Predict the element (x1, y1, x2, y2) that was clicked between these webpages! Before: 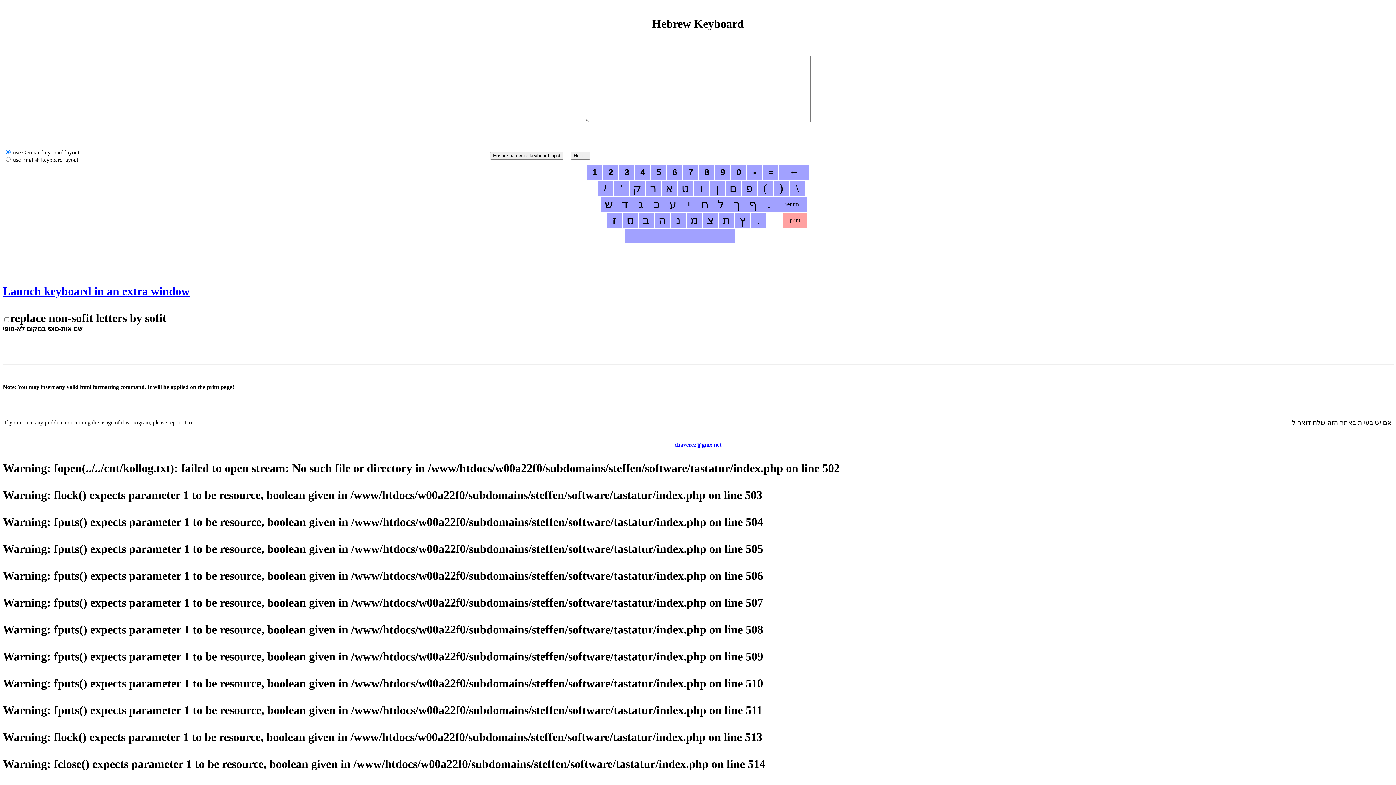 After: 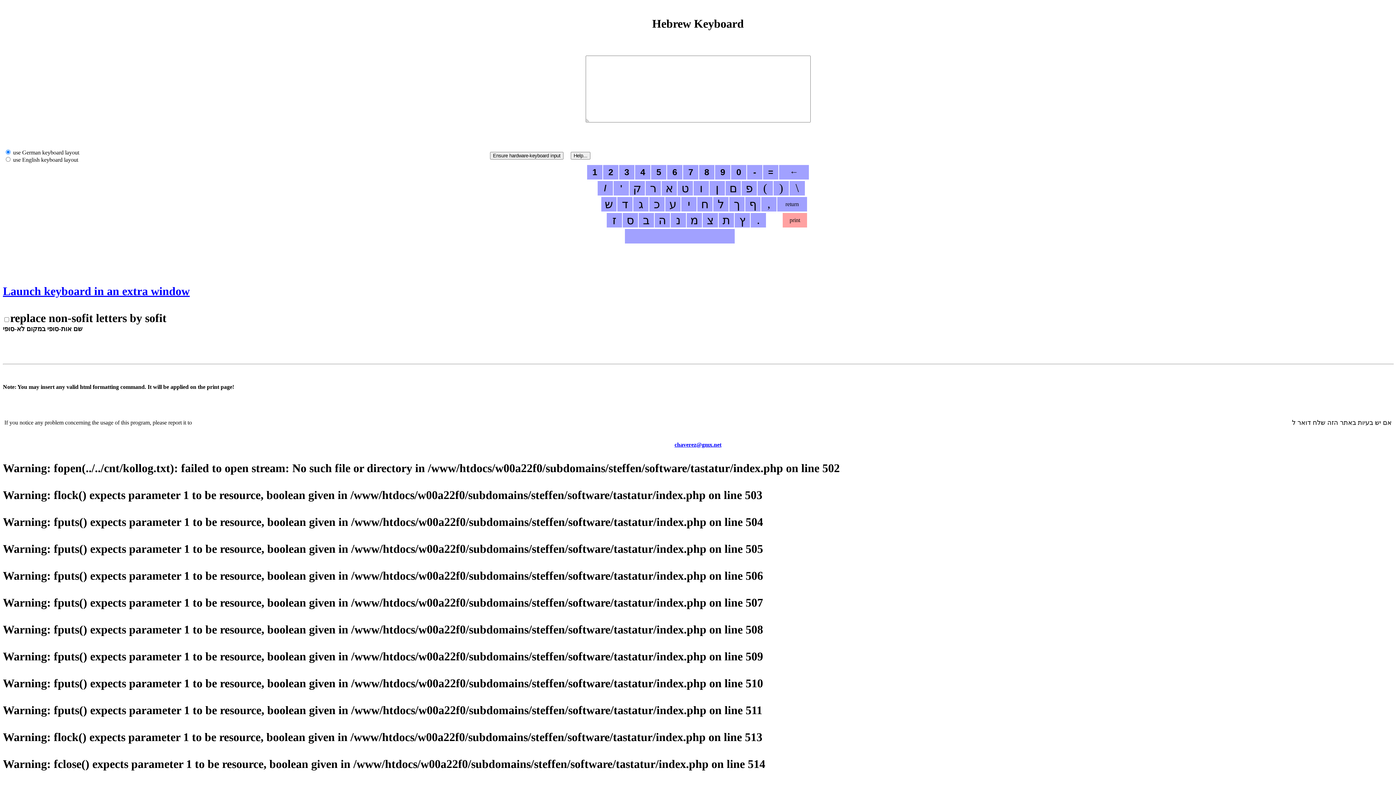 Action: label: Launch keyboard in an extra window bbox: (2, 284, 189, 297)